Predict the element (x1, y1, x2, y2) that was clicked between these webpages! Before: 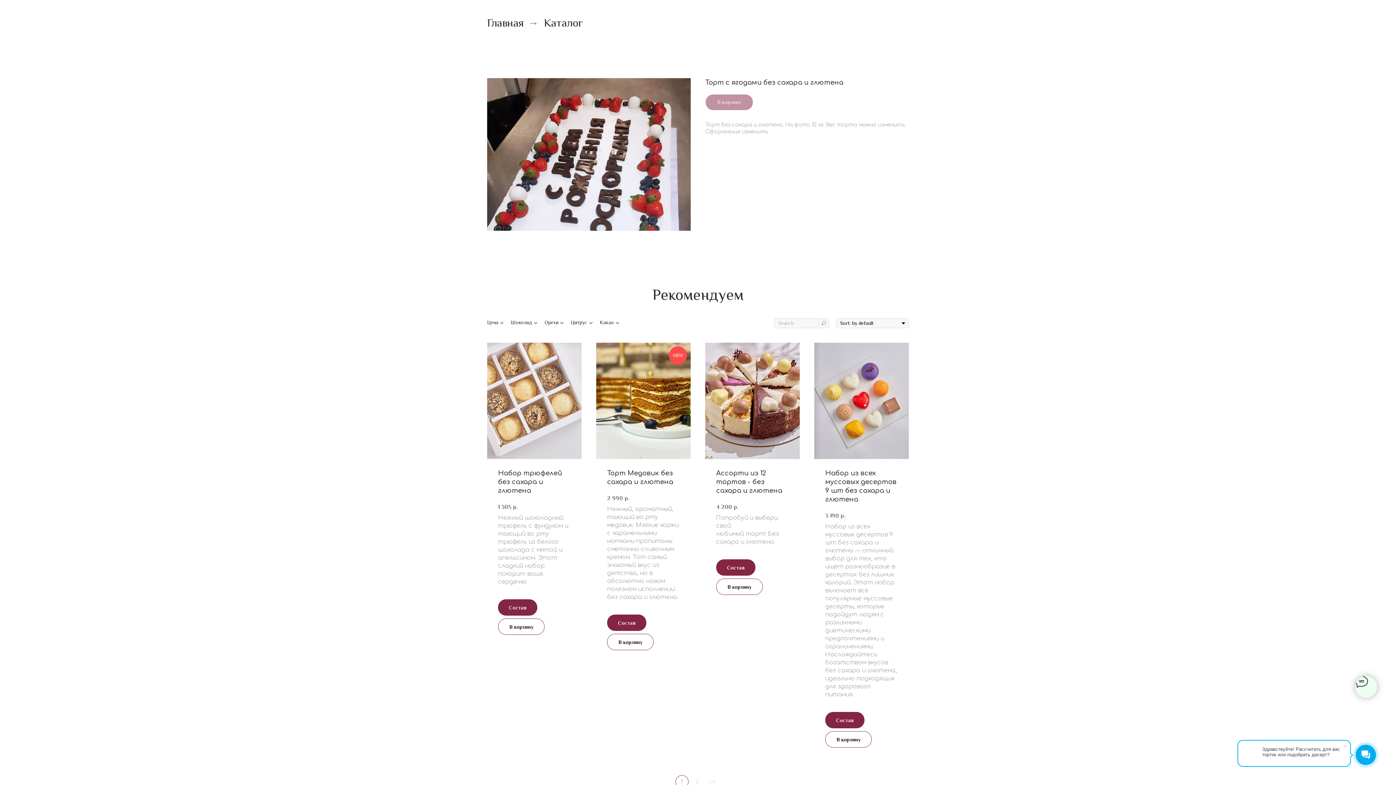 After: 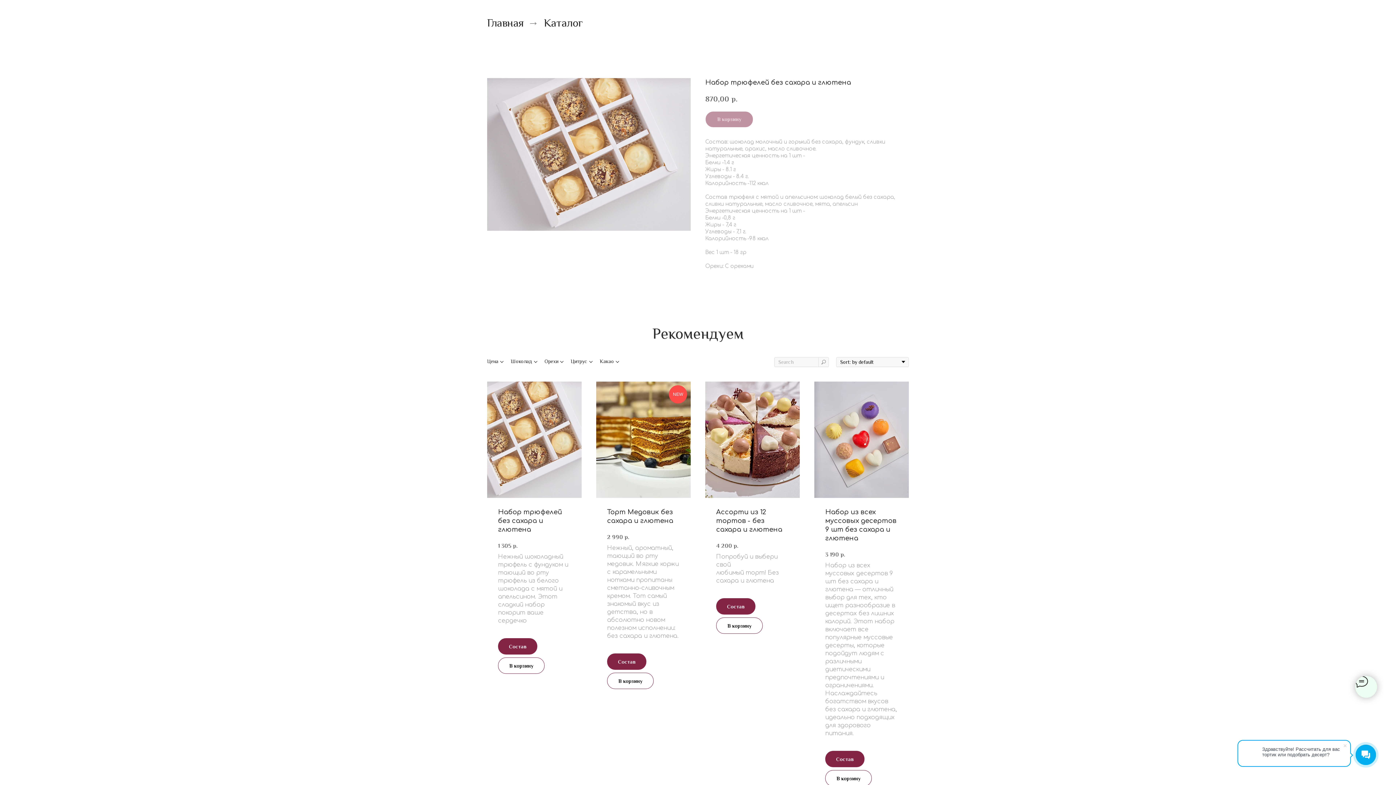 Action: label: Состав bbox: (498, 599, 537, 616)